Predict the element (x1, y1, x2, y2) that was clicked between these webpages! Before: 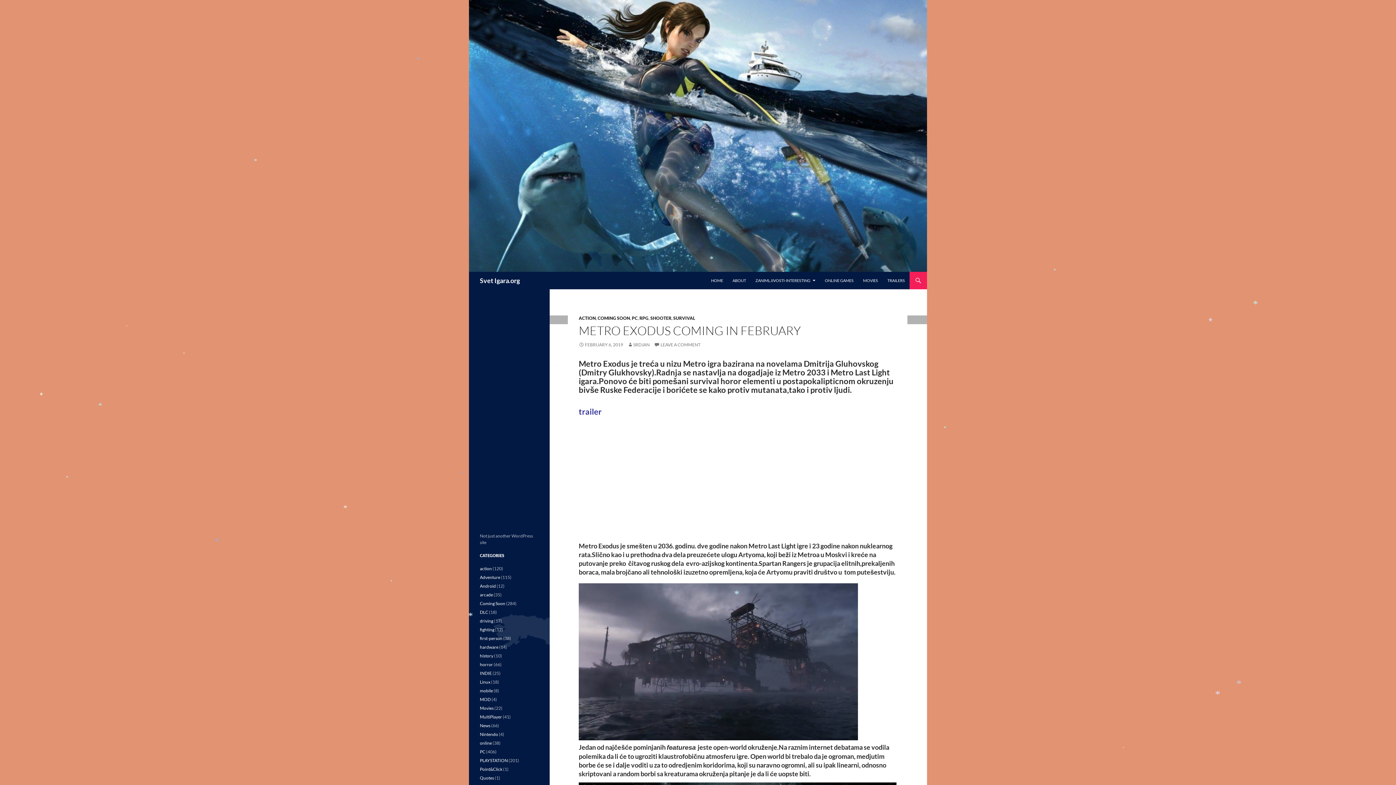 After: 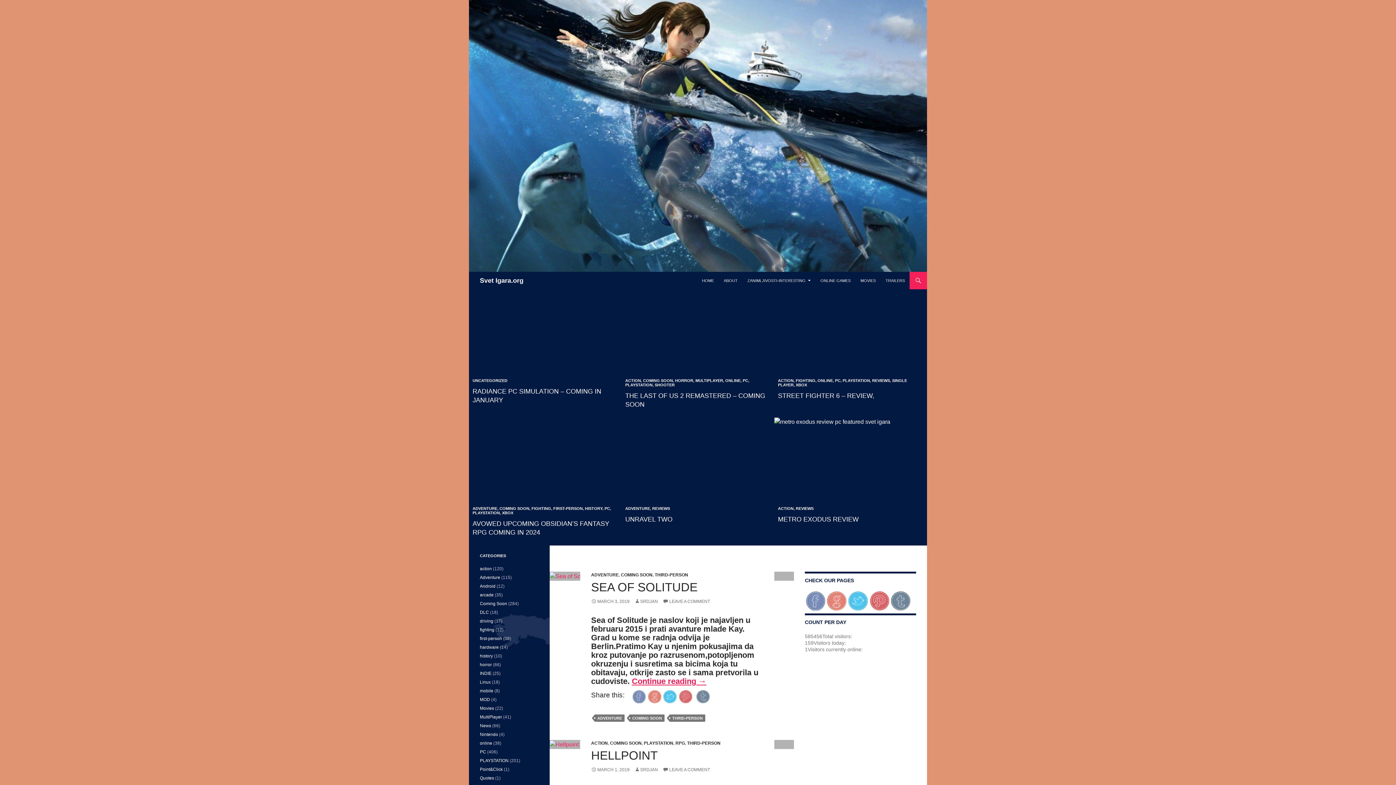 Action: bbox: (469, 131, 927, 138)